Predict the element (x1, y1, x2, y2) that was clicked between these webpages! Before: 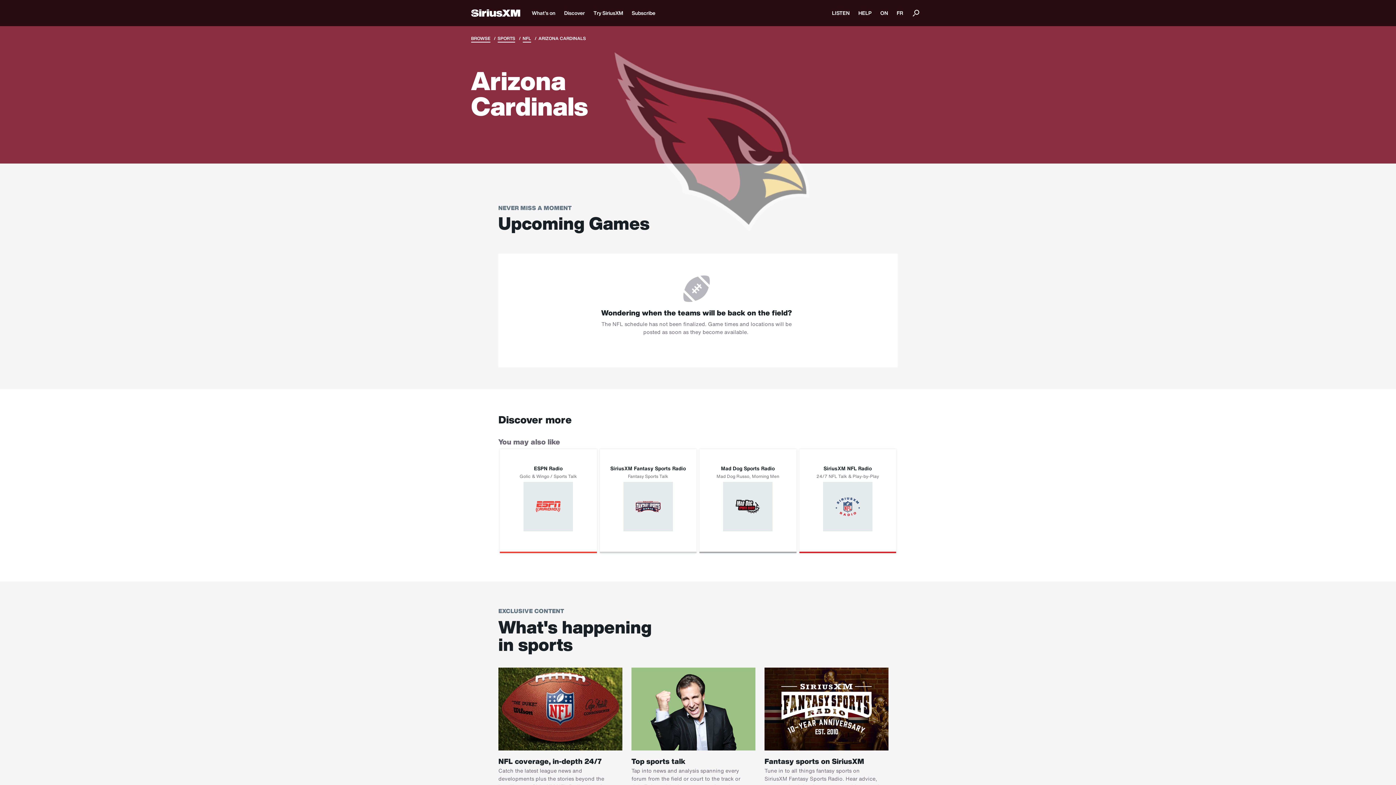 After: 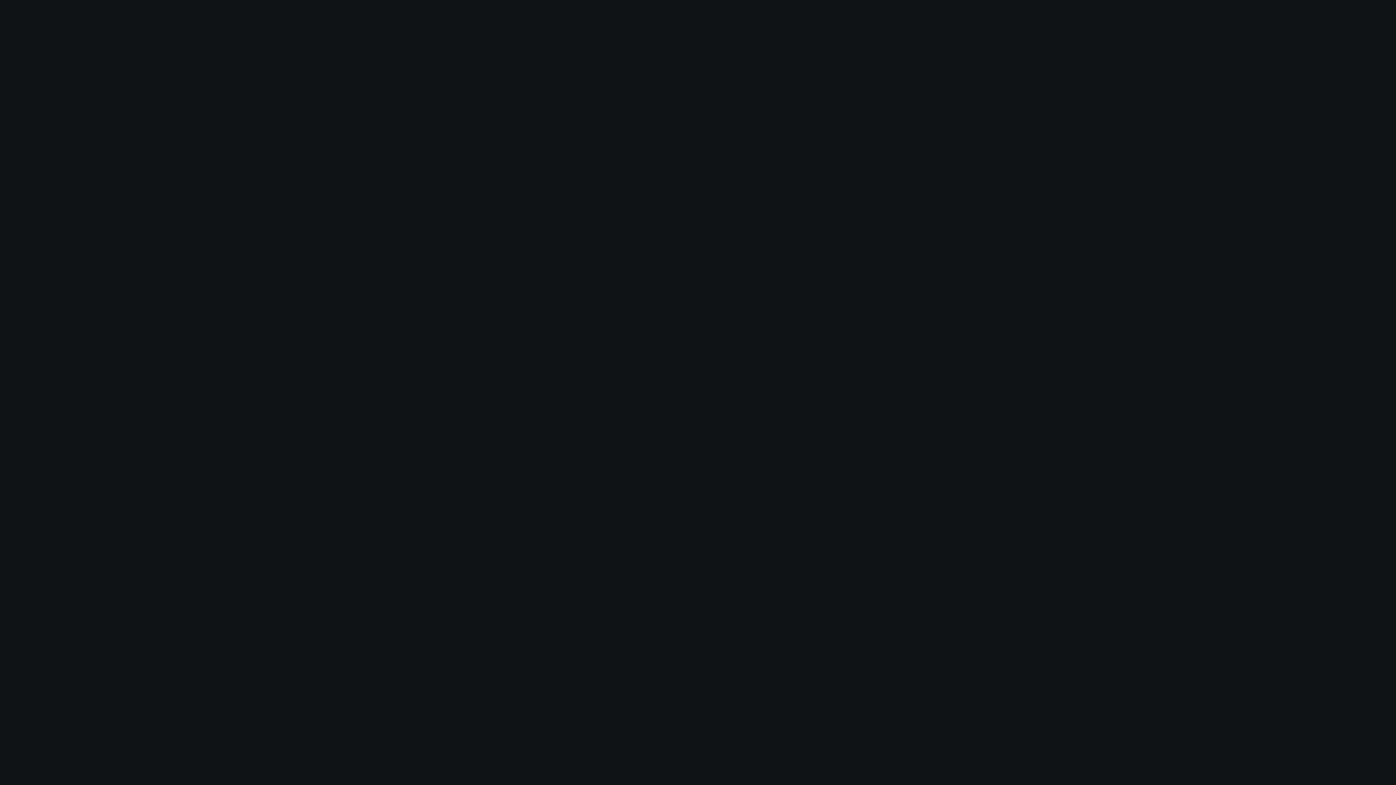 Action: bbox: (844, 456, 851, 464)